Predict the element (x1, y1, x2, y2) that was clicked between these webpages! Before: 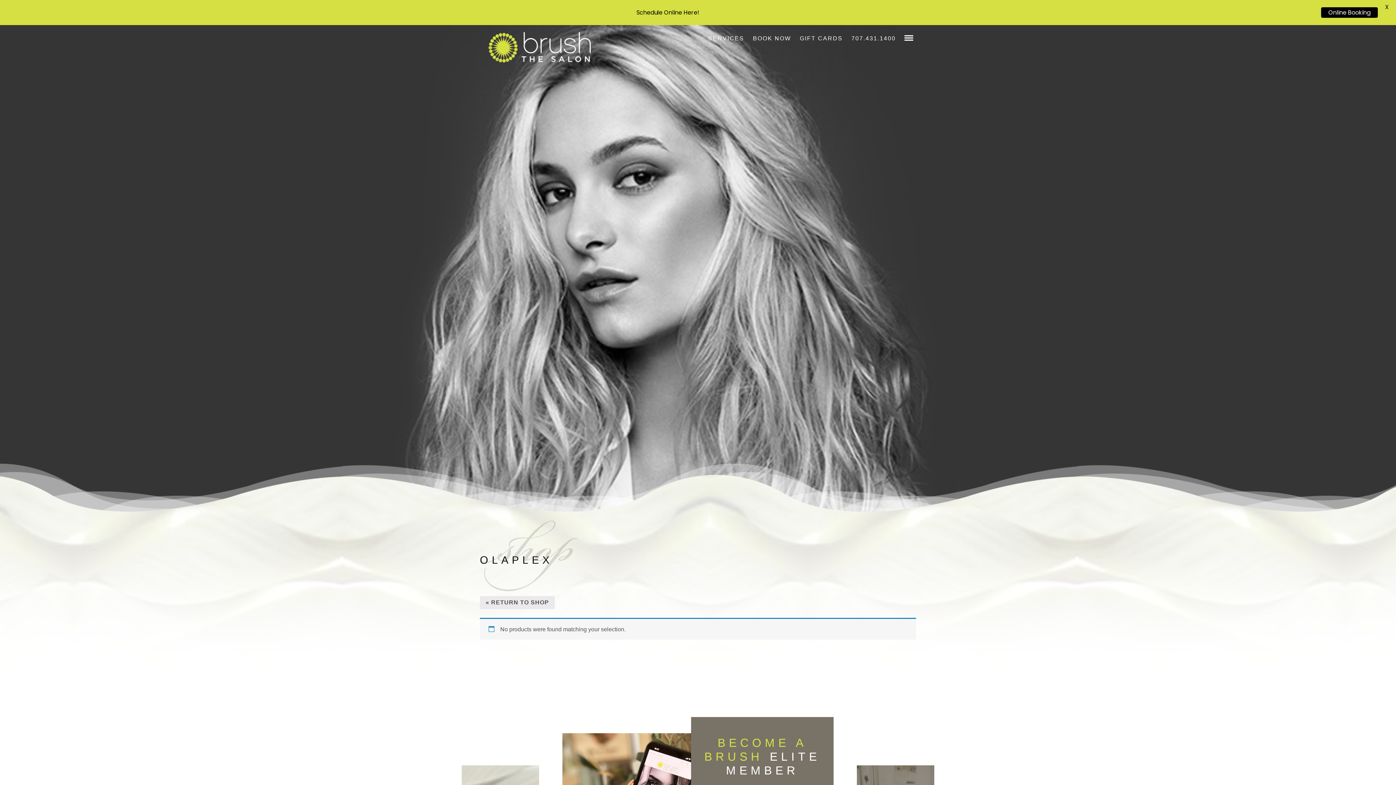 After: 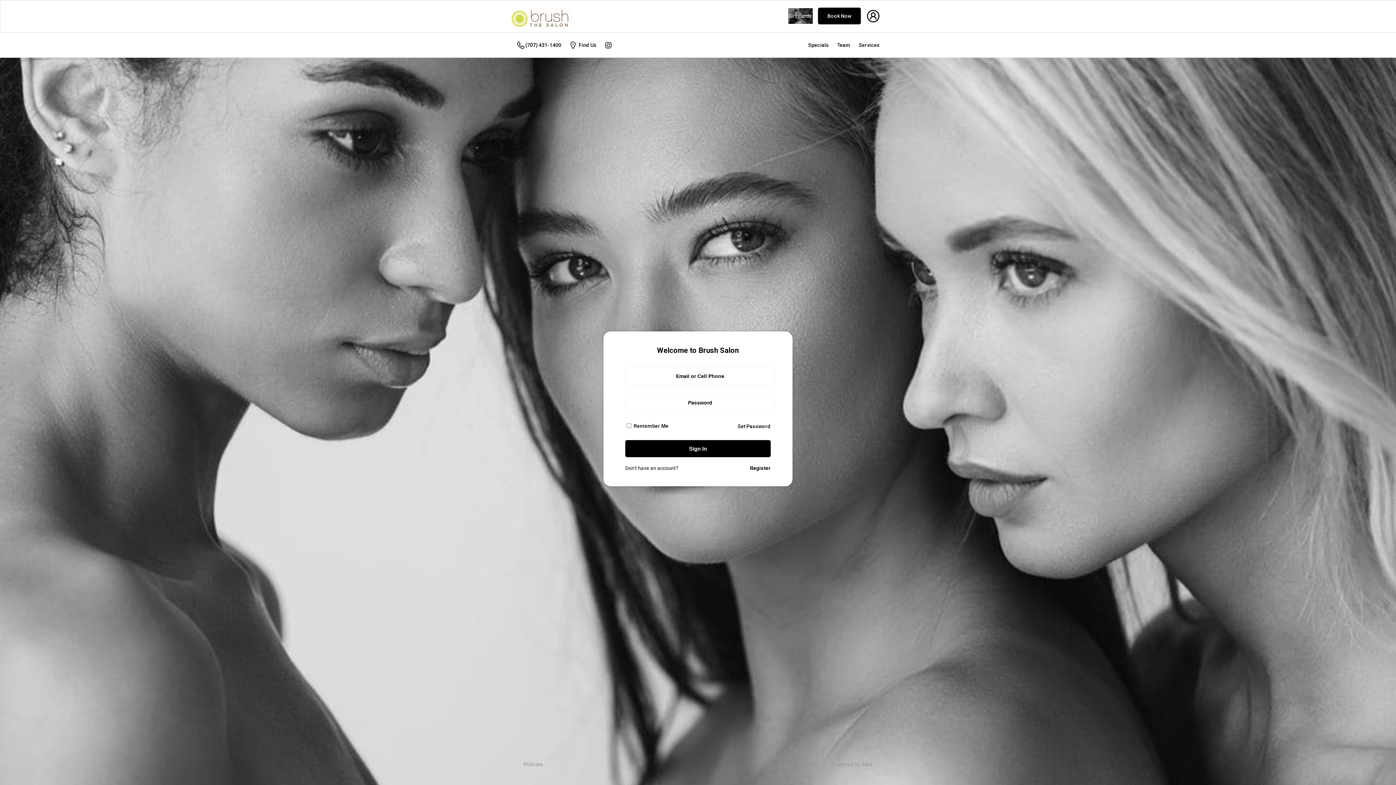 Action: label: Online Booking bbox: (1321, 7, 1378, 17)